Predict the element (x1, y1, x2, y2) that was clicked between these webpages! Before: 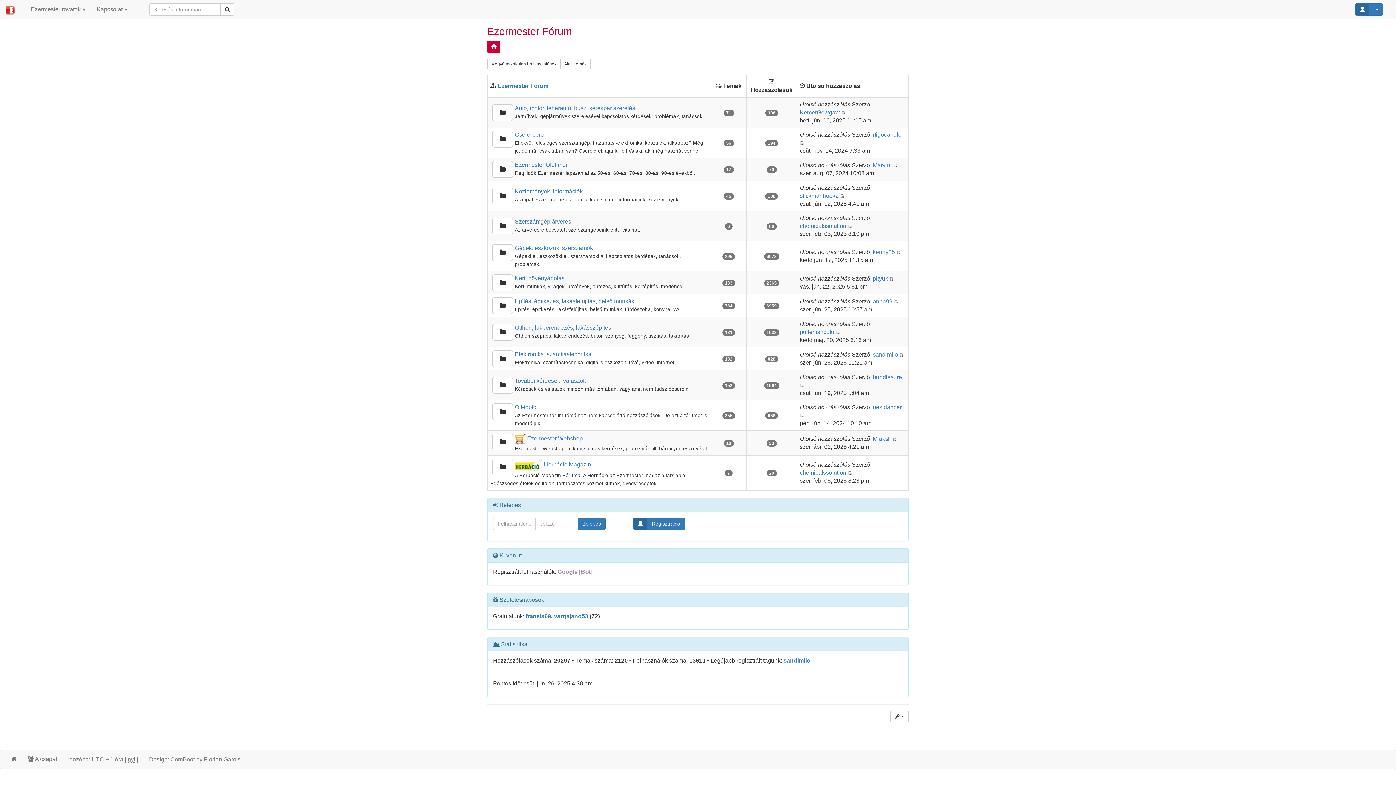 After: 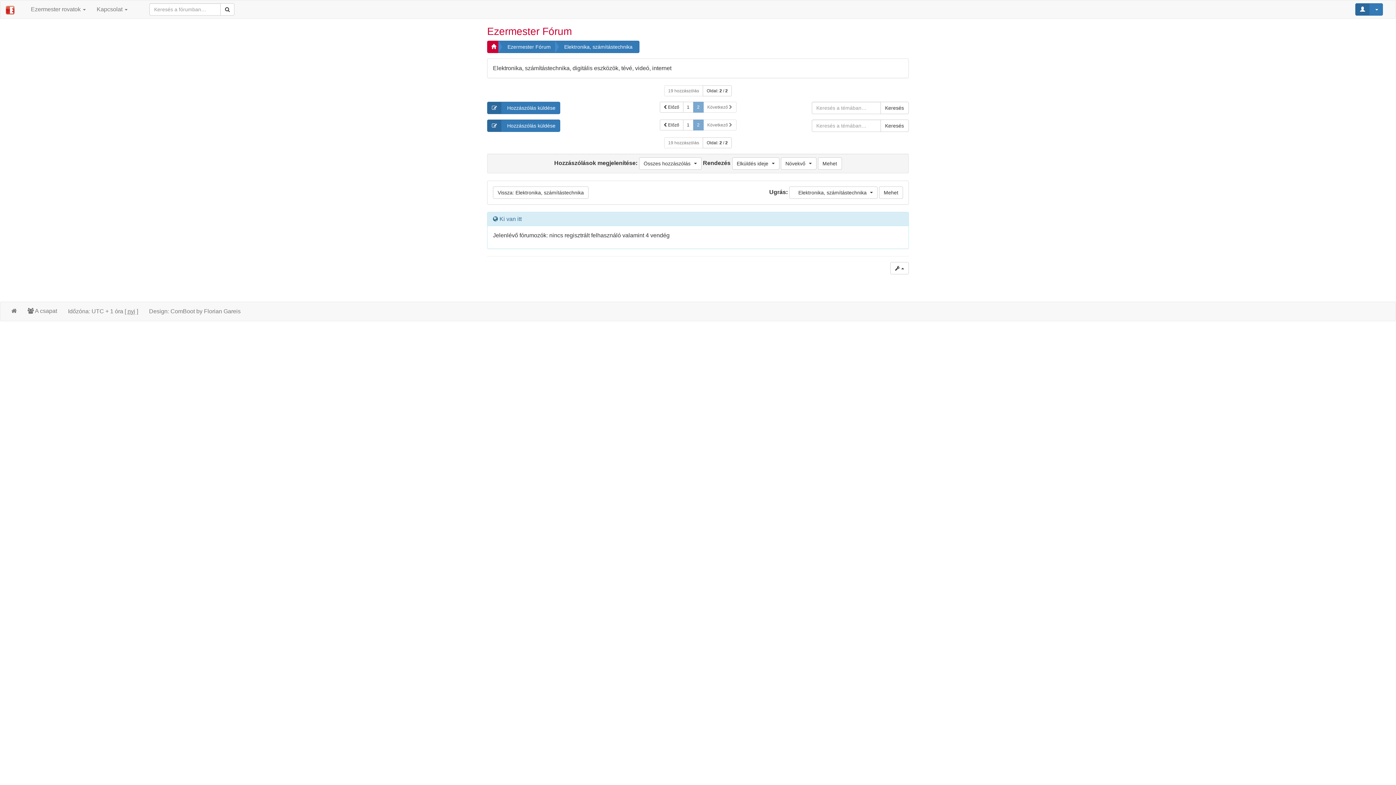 Action: bbox: (899, 351, 903, 357)